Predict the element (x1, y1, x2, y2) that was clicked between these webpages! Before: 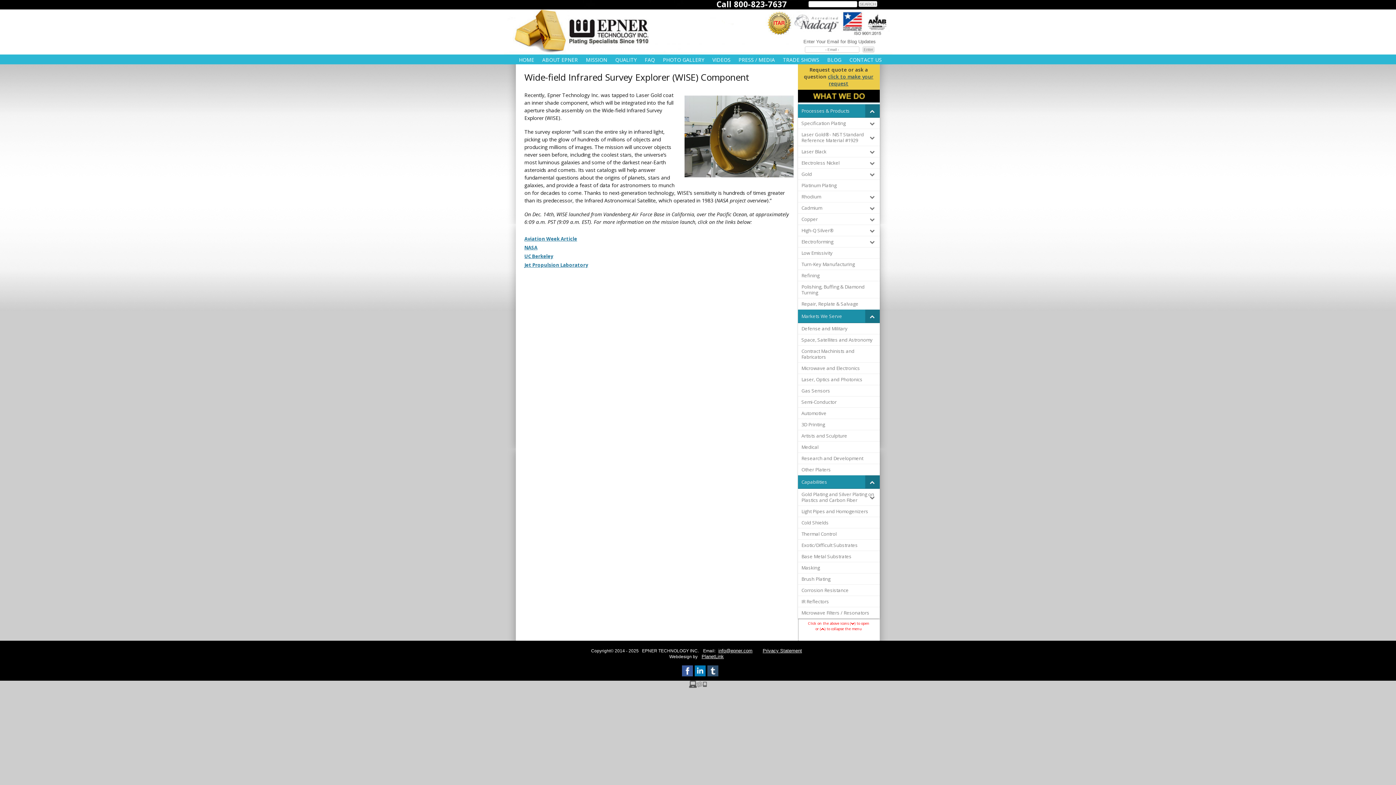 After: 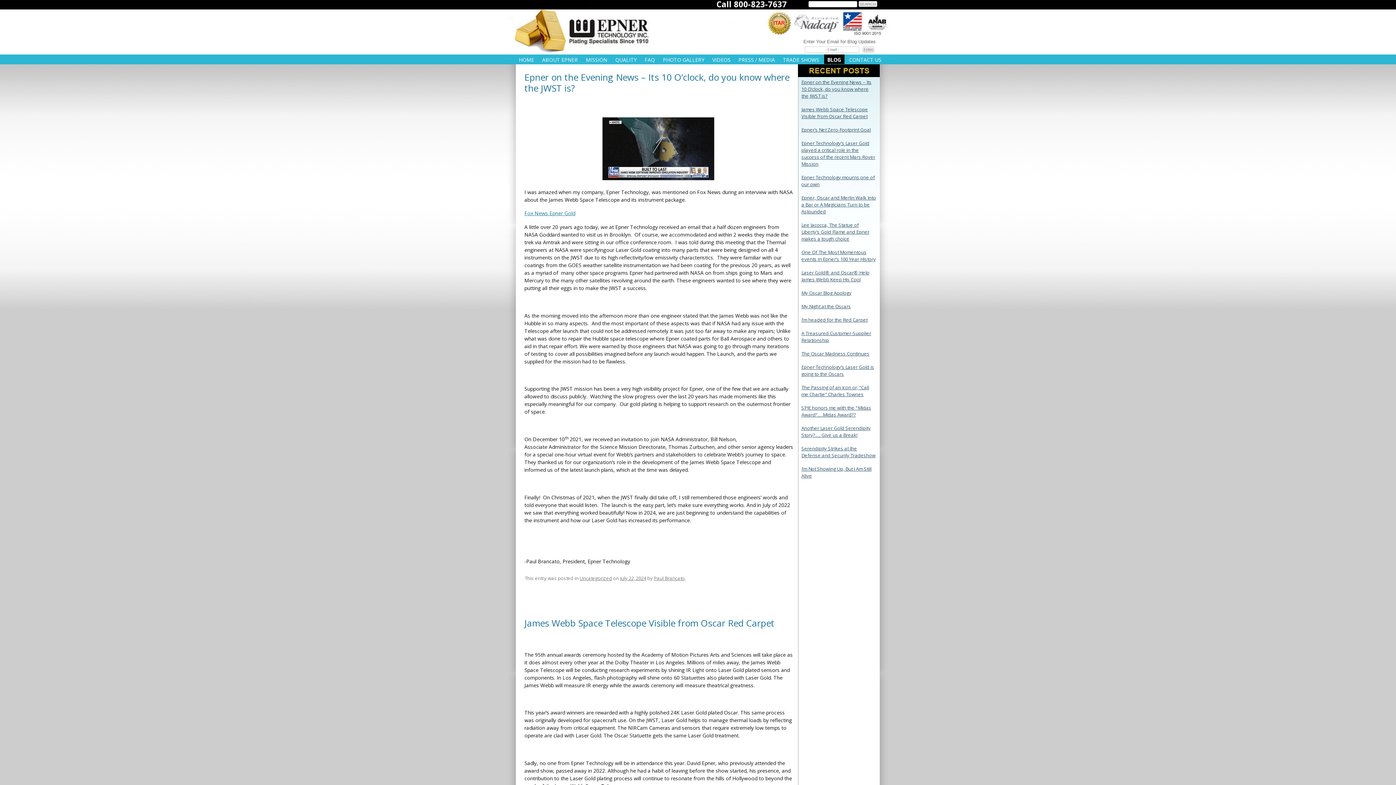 Action: bbox: (824, 54, 844, 64) label: BLOG